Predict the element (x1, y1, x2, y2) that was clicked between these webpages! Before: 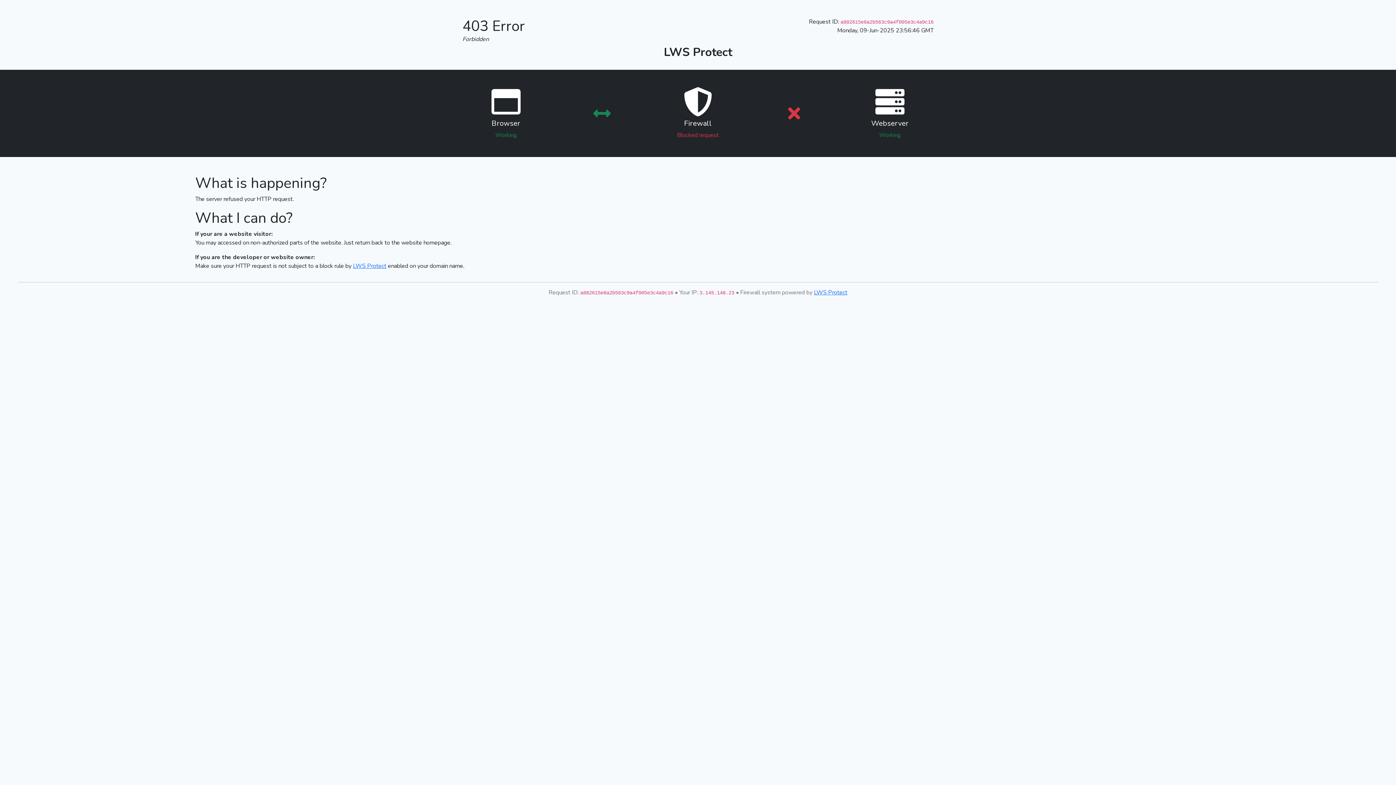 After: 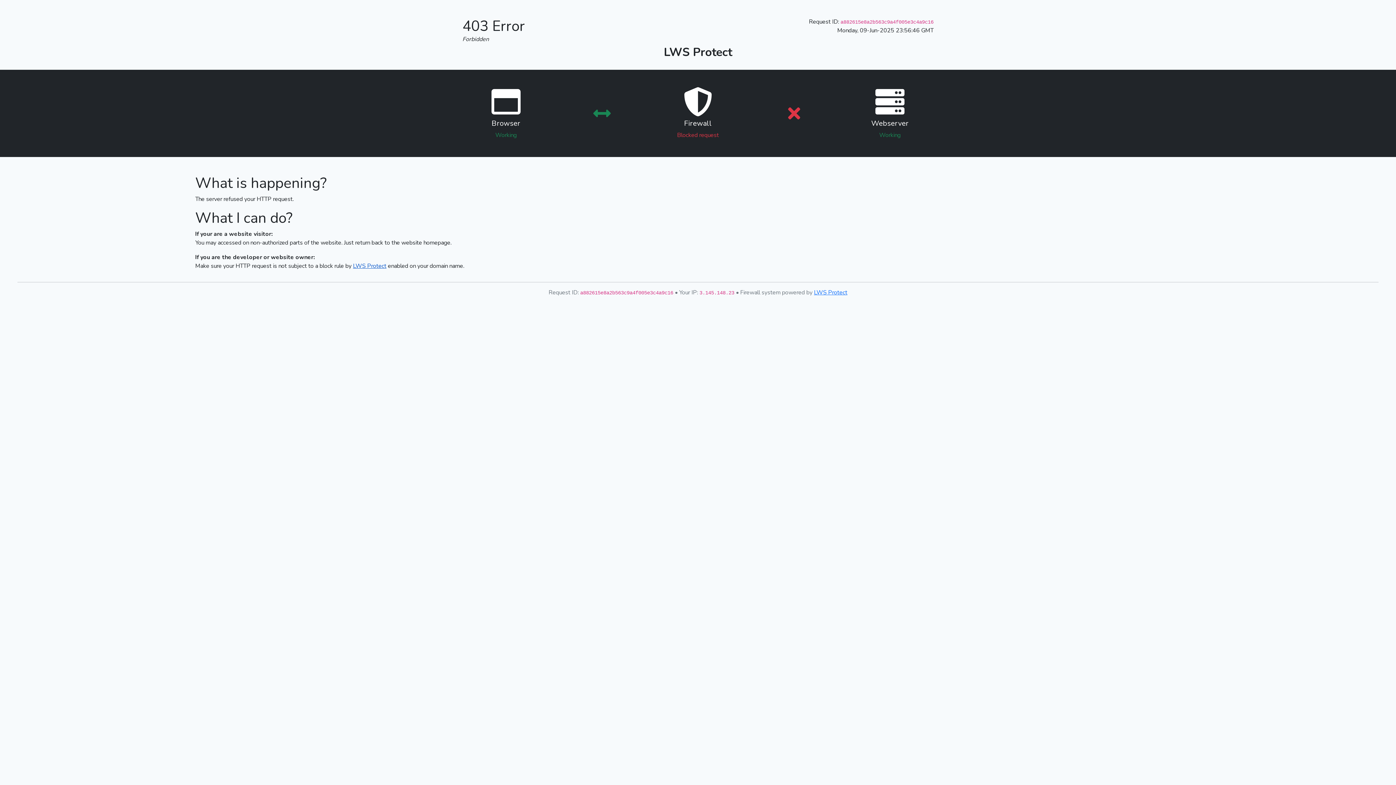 Action: bbox: (353, 262, 386, 270) label: LWS Protect